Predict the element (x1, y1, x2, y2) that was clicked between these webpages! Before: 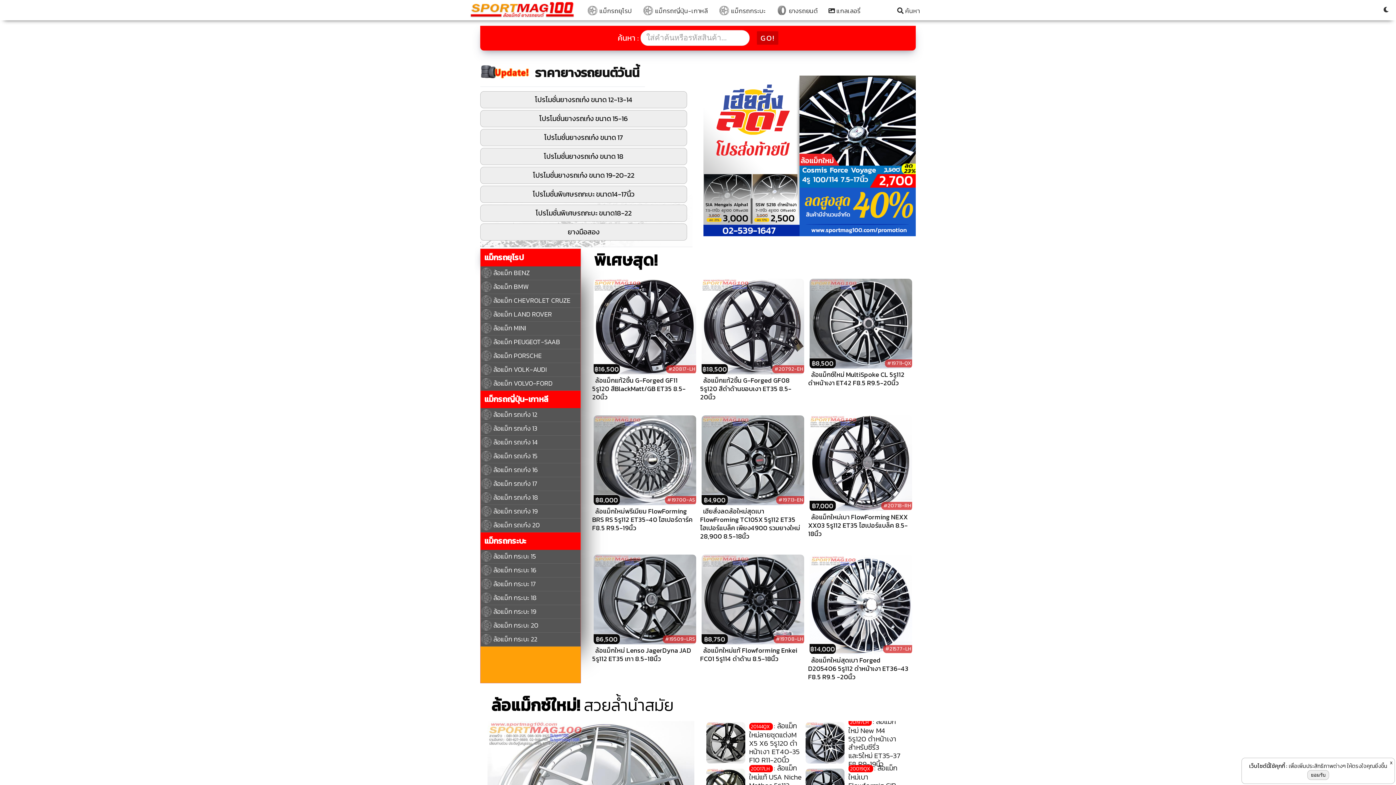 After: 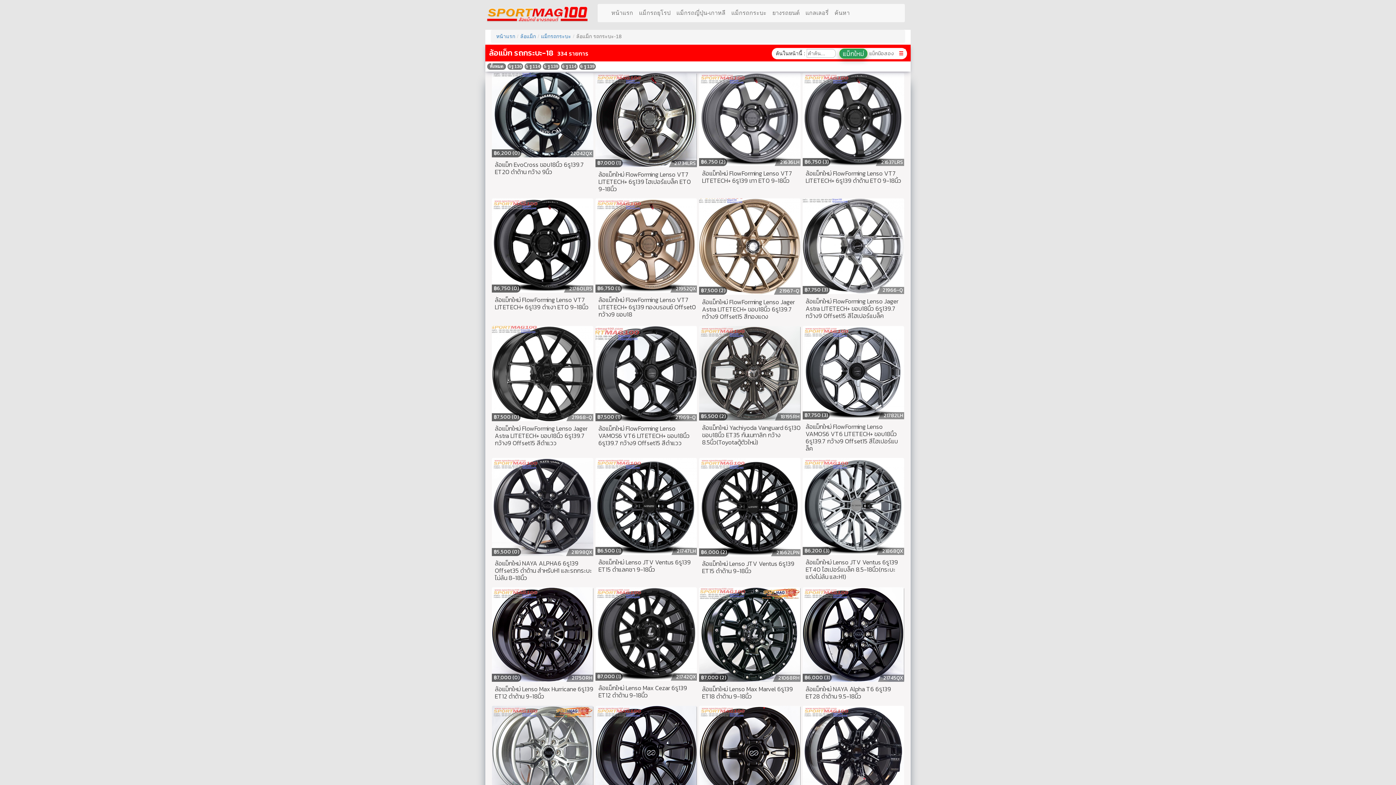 Action: label: ล้อแม็ก กระบะ 18 bbox: (493, 593, 536, 602)